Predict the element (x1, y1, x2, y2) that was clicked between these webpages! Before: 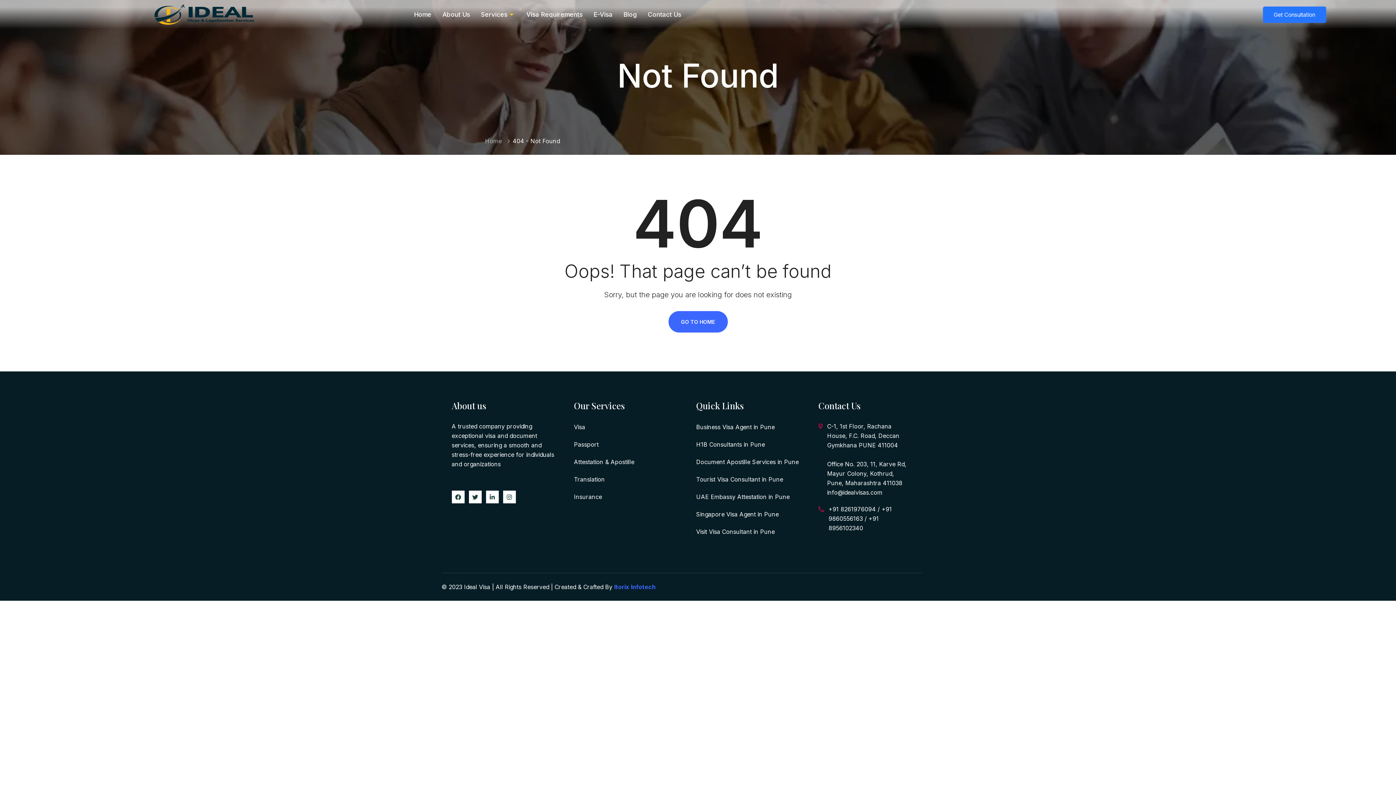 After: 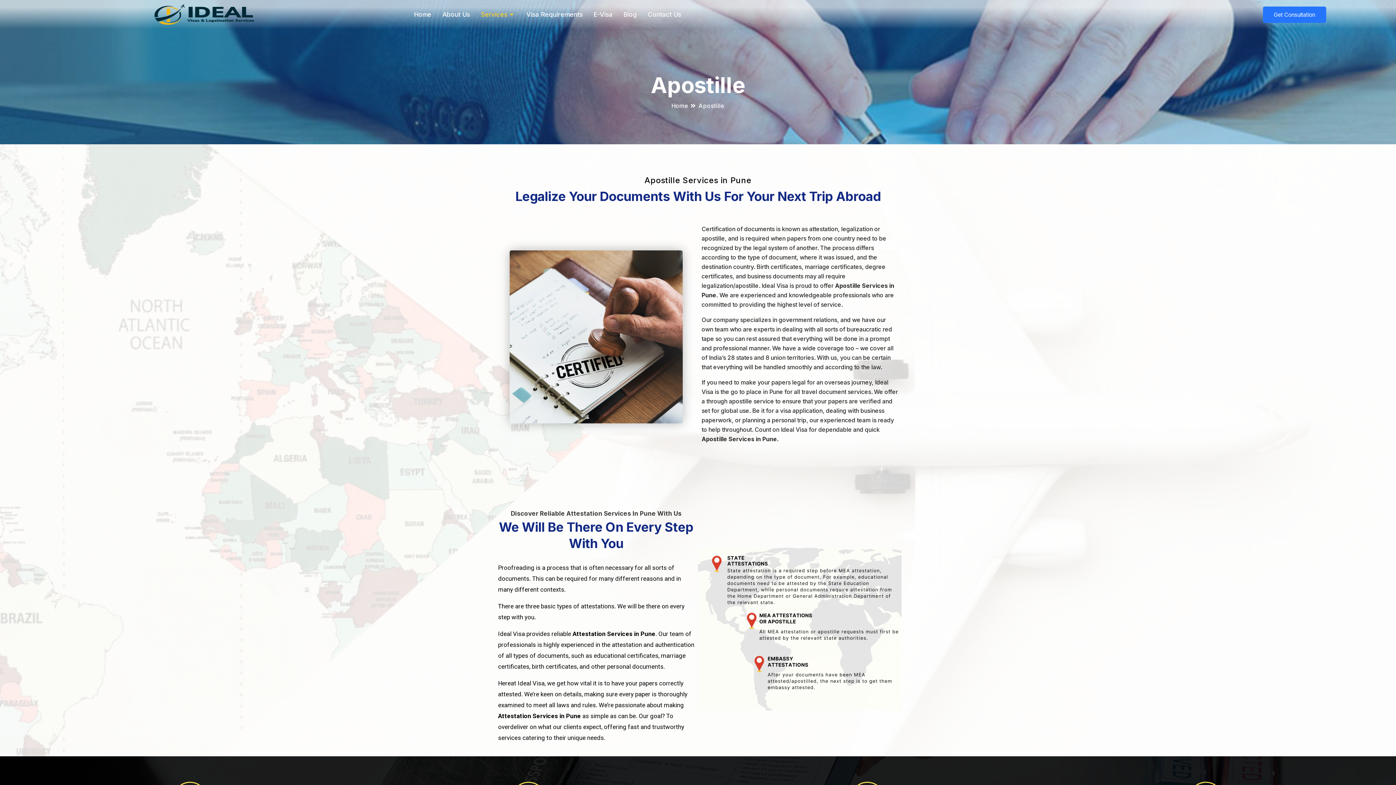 Action: label: Attestation & Apostille bbox: (574, 457, 634, 466)